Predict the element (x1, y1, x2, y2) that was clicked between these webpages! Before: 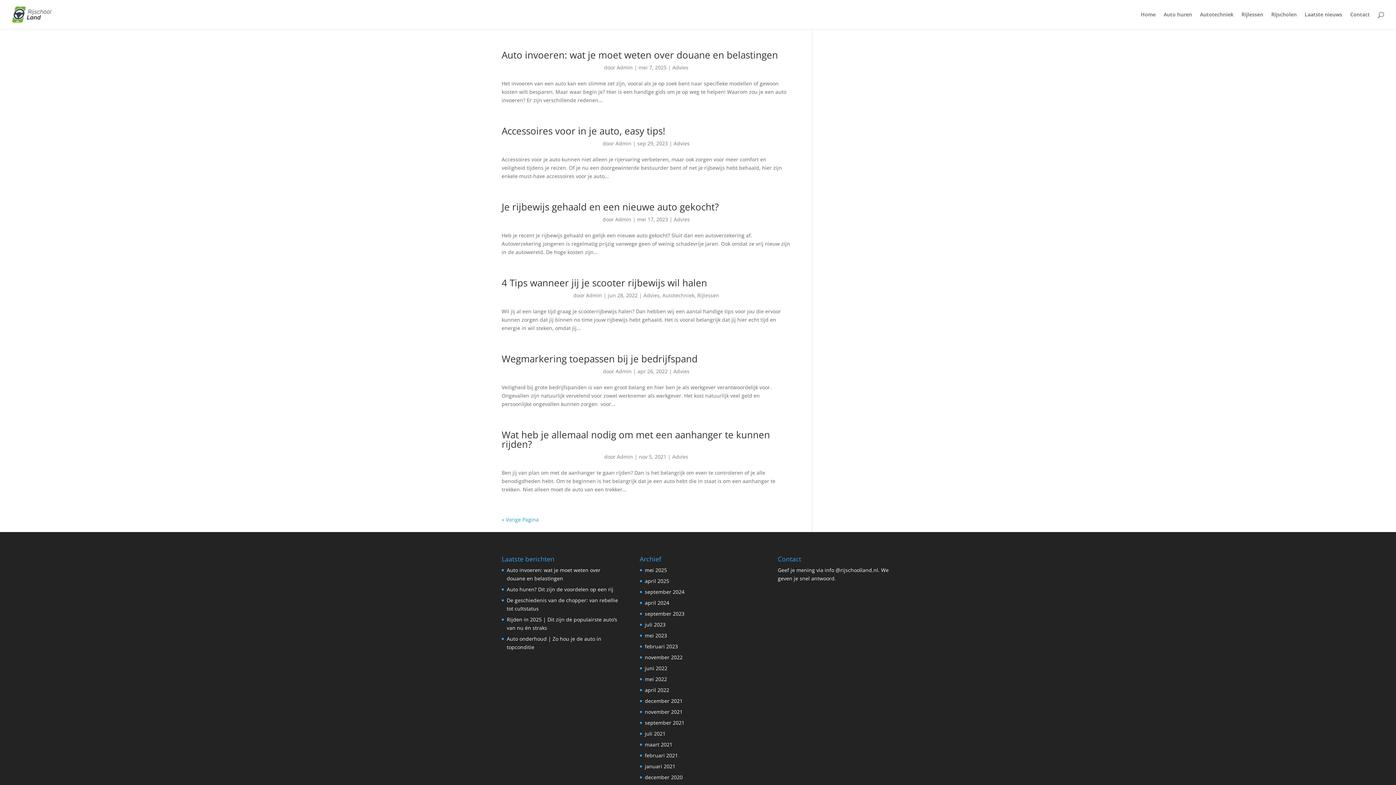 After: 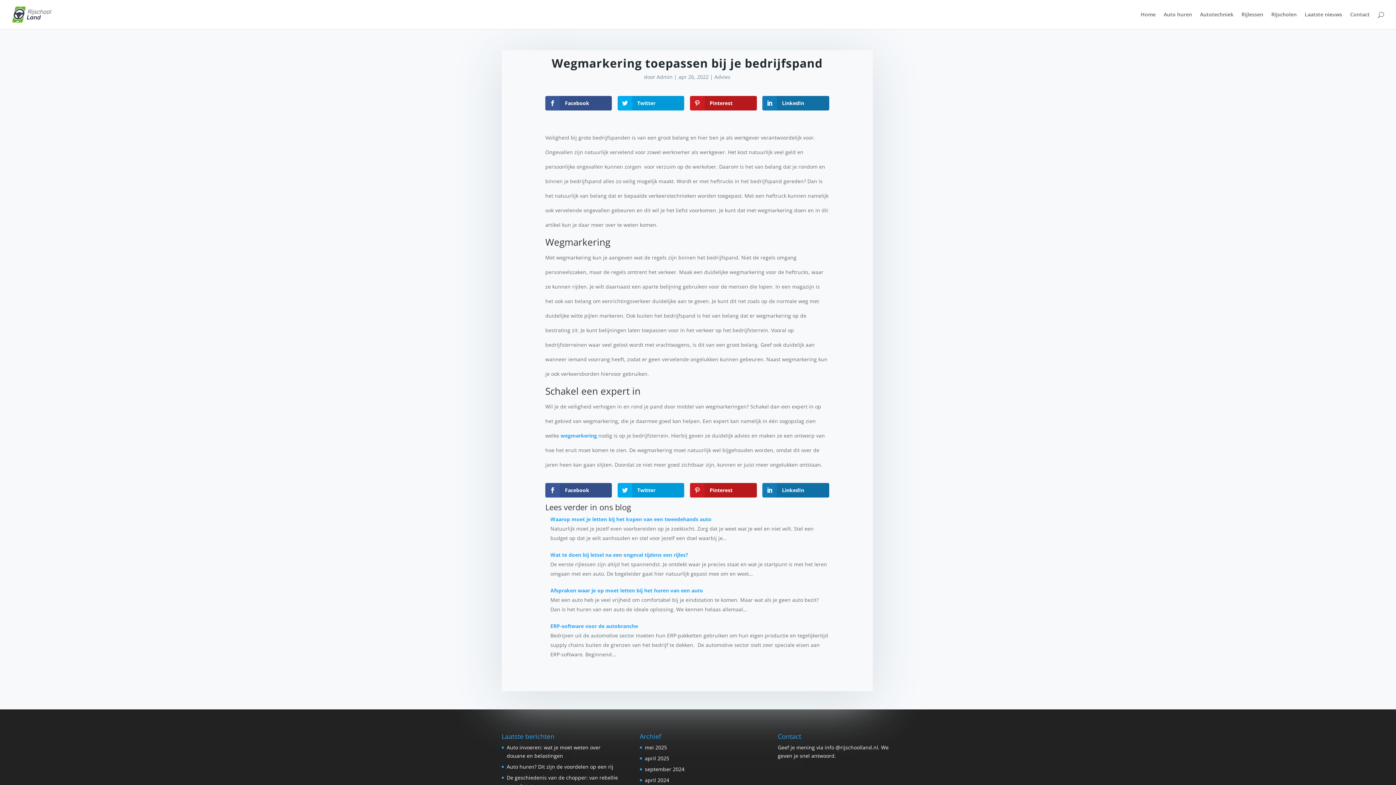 Action: bbox: (501, 352, 697, 365) label: Wegmarkering toepassen bij je bedrijfspand